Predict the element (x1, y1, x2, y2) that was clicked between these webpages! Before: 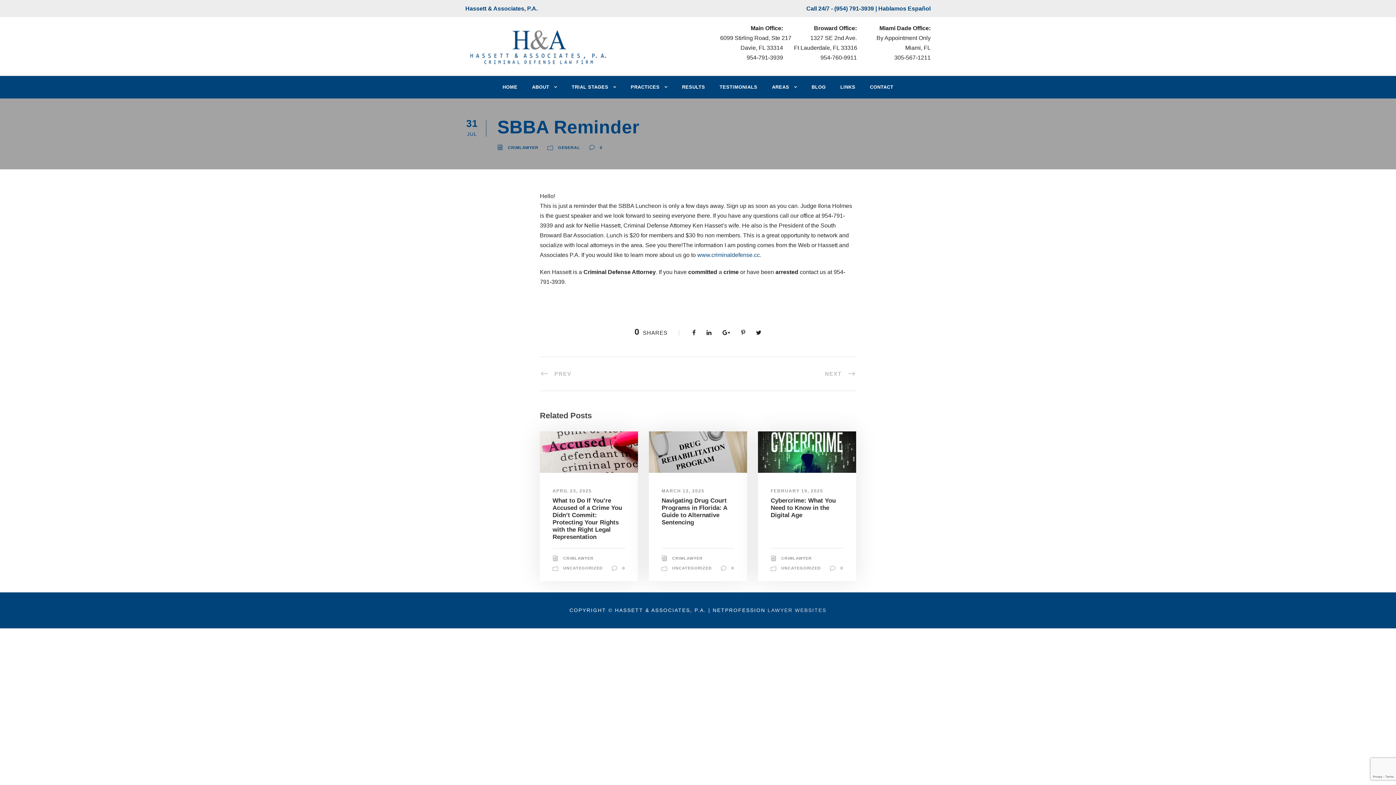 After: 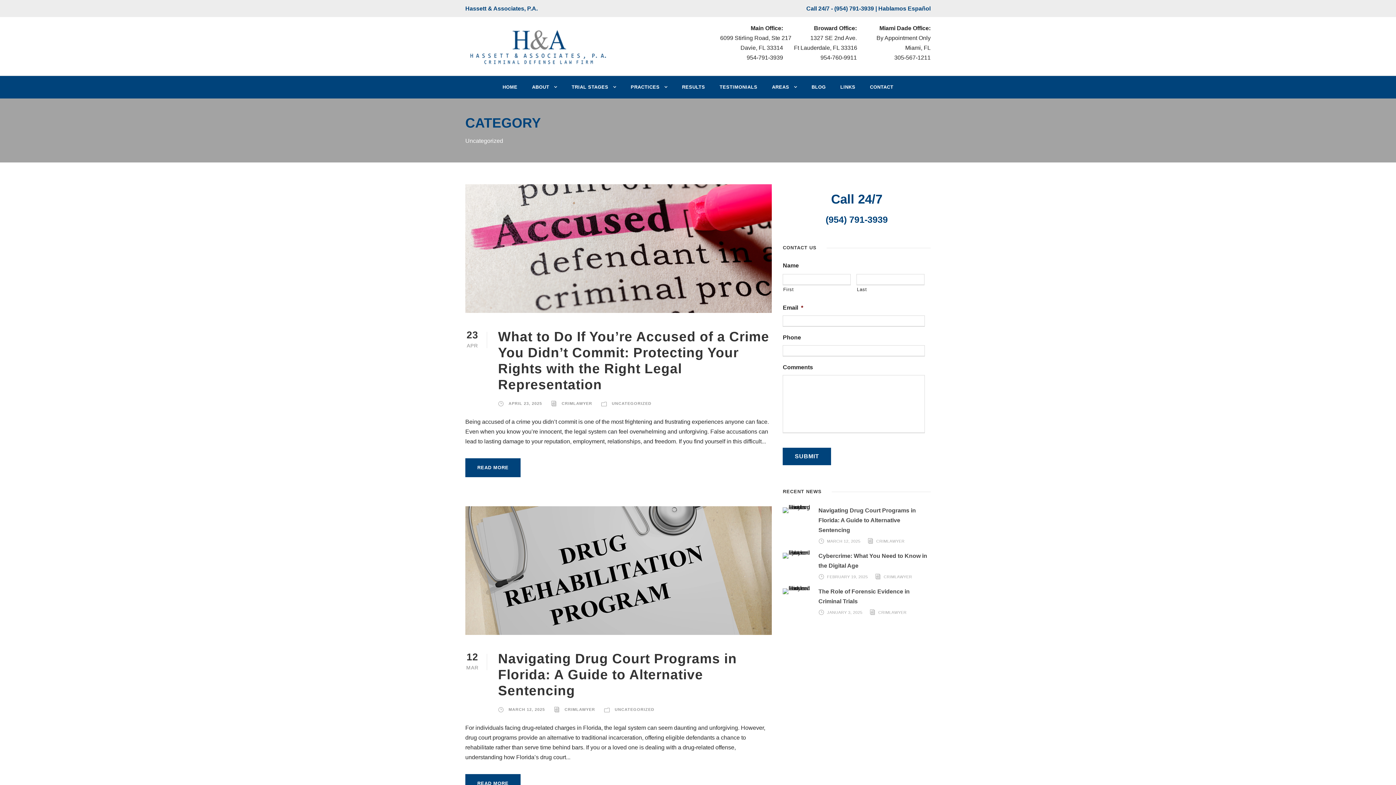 Action: bbox: (563, 566, 602, 570) label: UNCATEGORIZED